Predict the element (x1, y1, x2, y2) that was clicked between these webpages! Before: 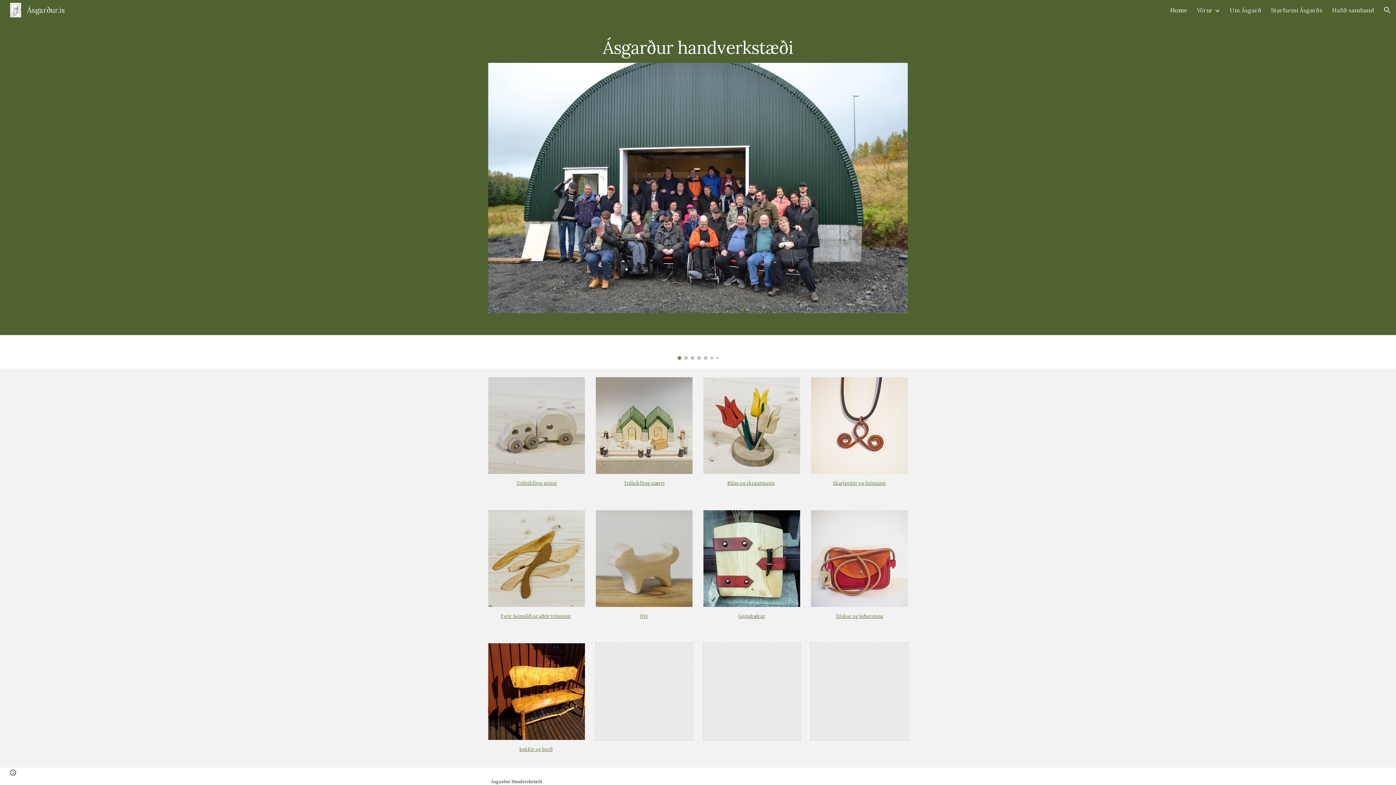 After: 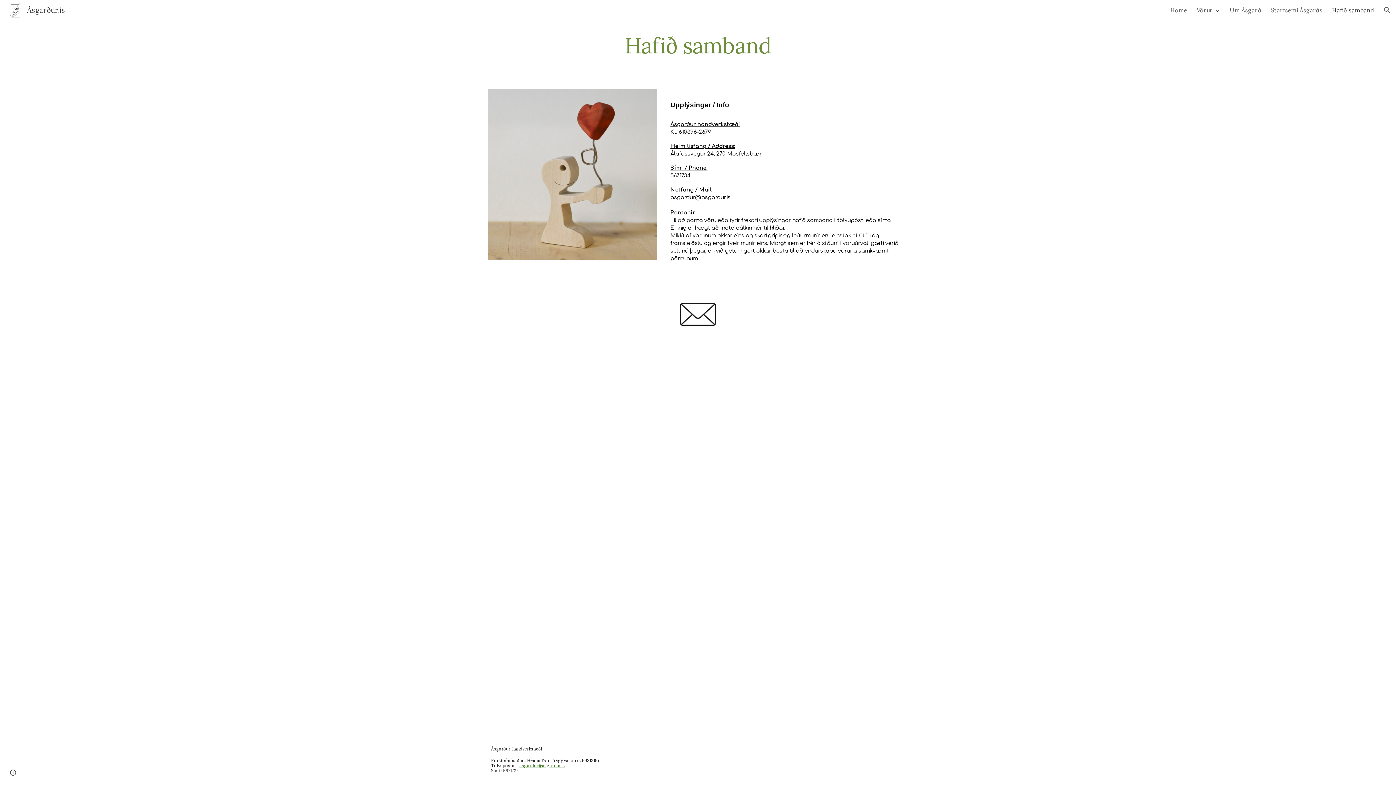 Action: bbox: (1332, 6, 1374, 13) label: Hafið samband